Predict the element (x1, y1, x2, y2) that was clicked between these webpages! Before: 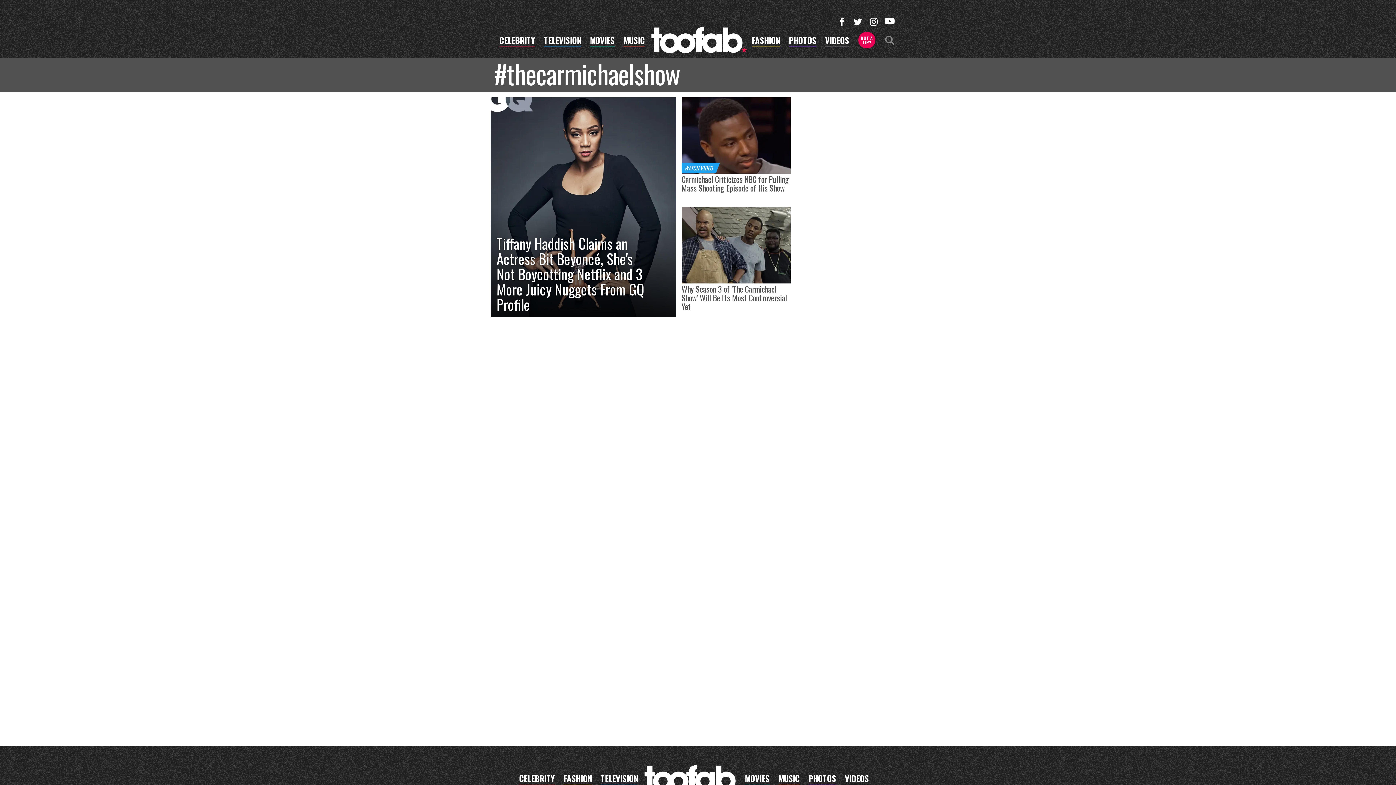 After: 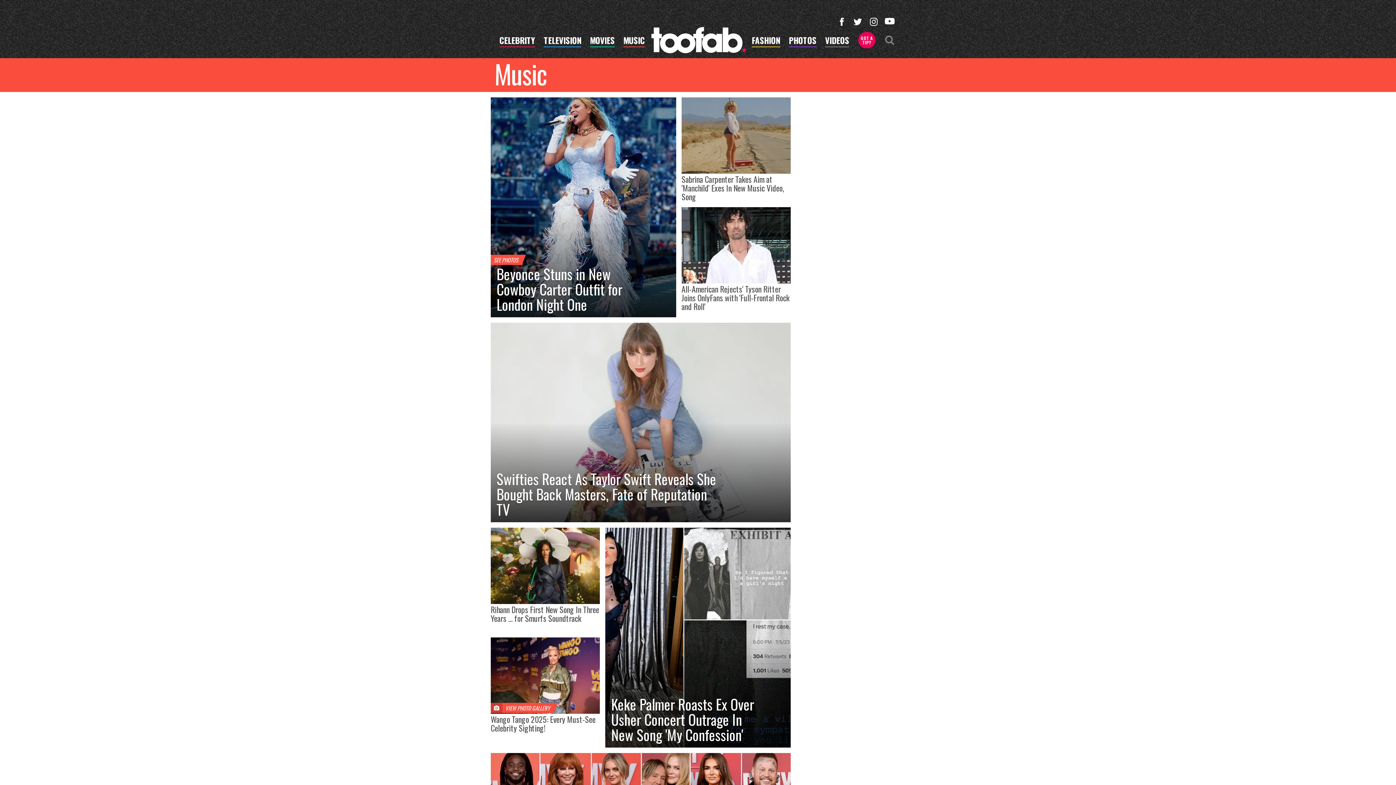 Action: label: MUSIC bbox: (623, 36, 645, 47)